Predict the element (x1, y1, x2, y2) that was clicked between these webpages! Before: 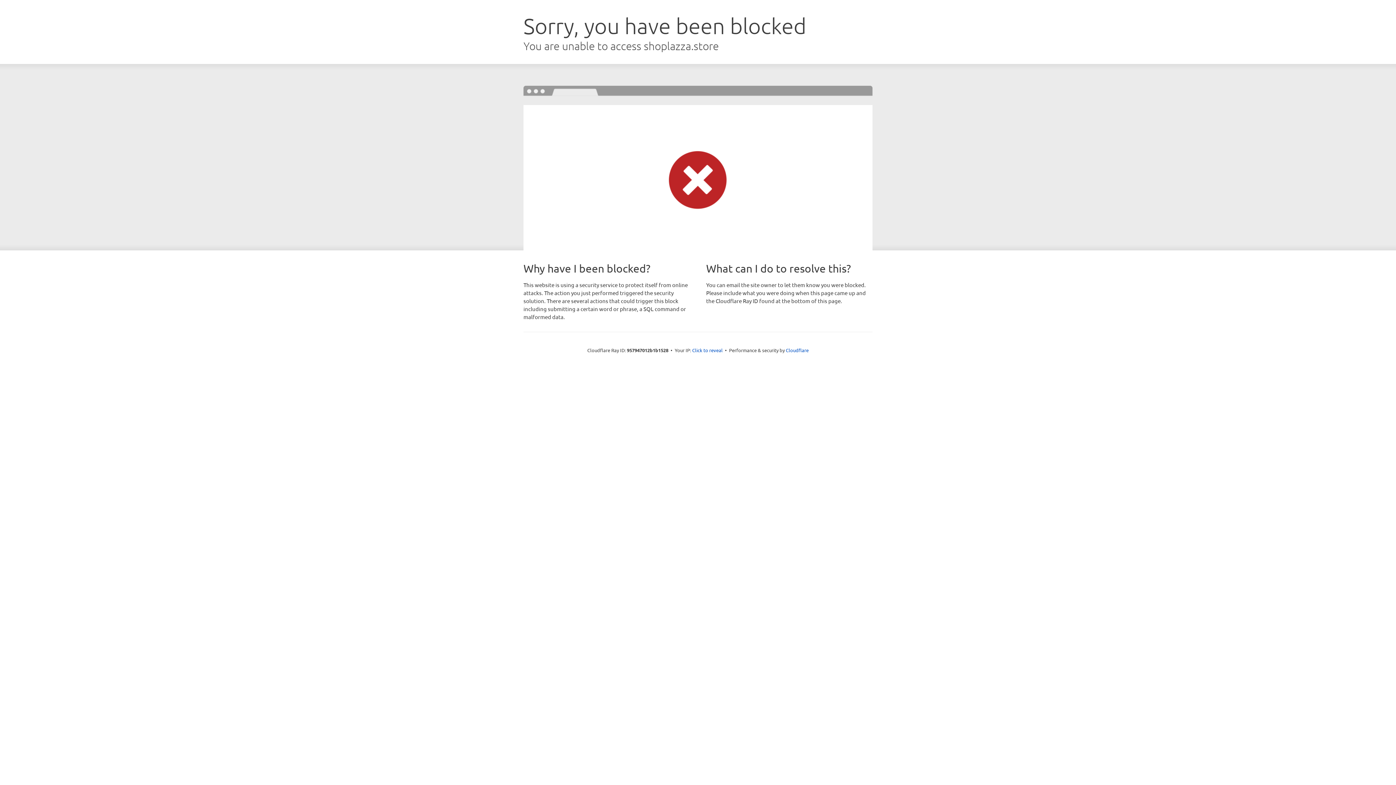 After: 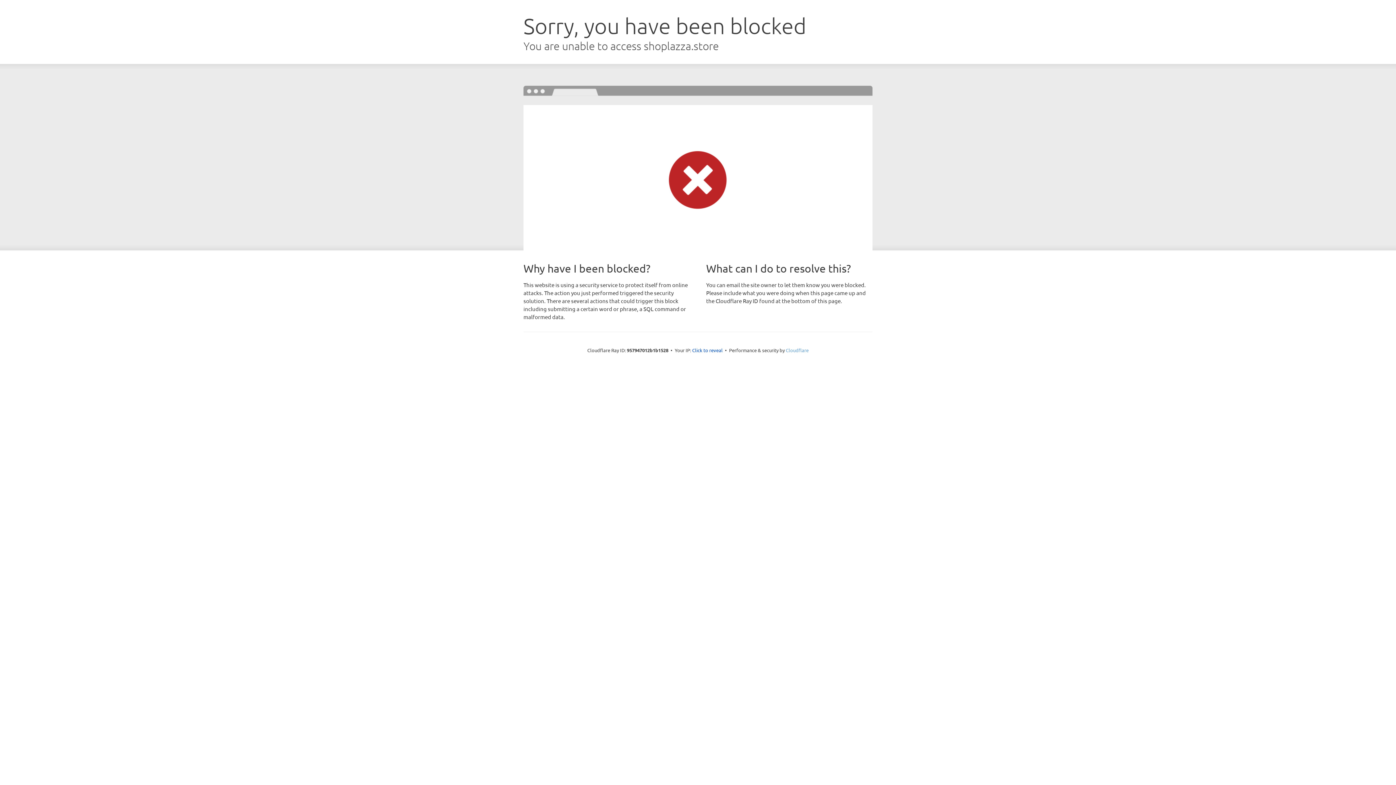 Action: bbox: (786, 347, 808, 353) label: Cloudflare